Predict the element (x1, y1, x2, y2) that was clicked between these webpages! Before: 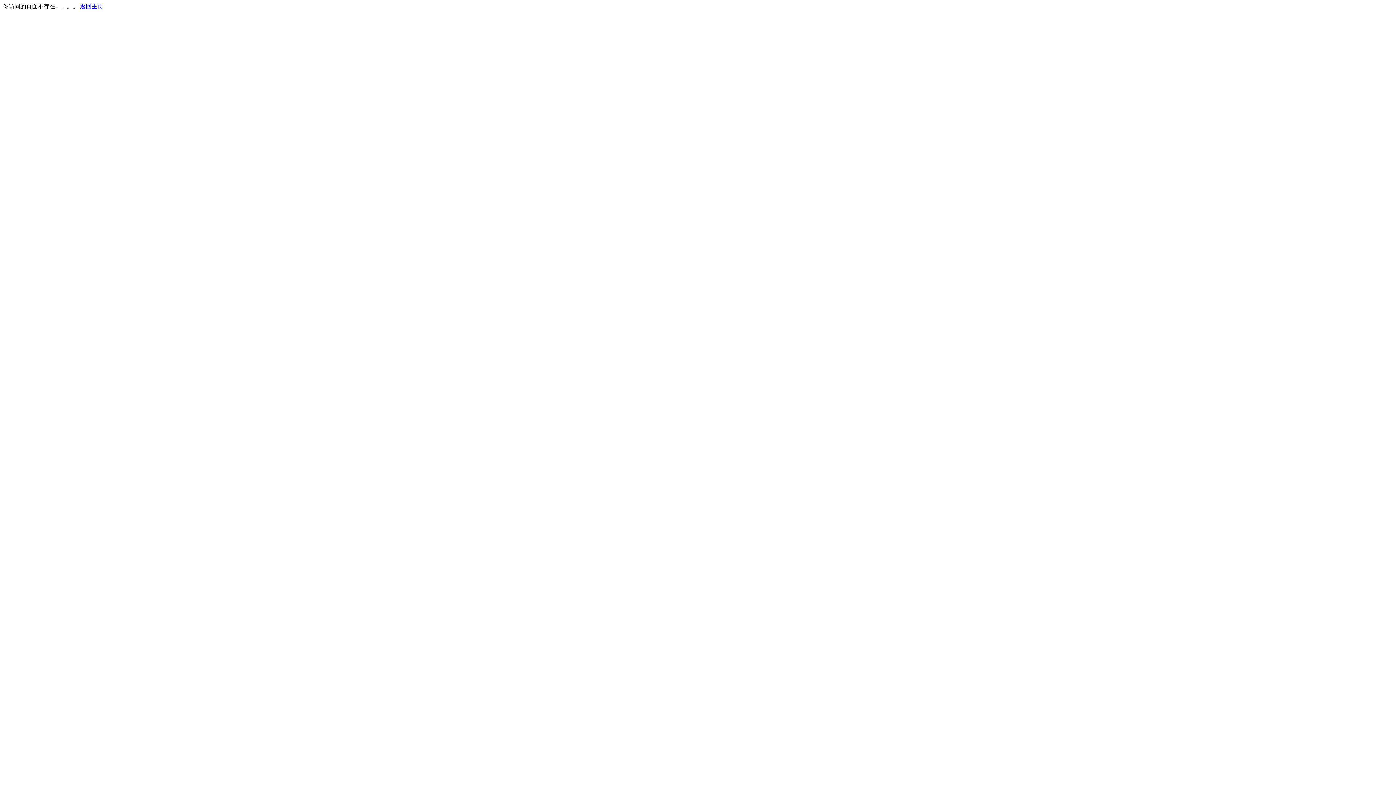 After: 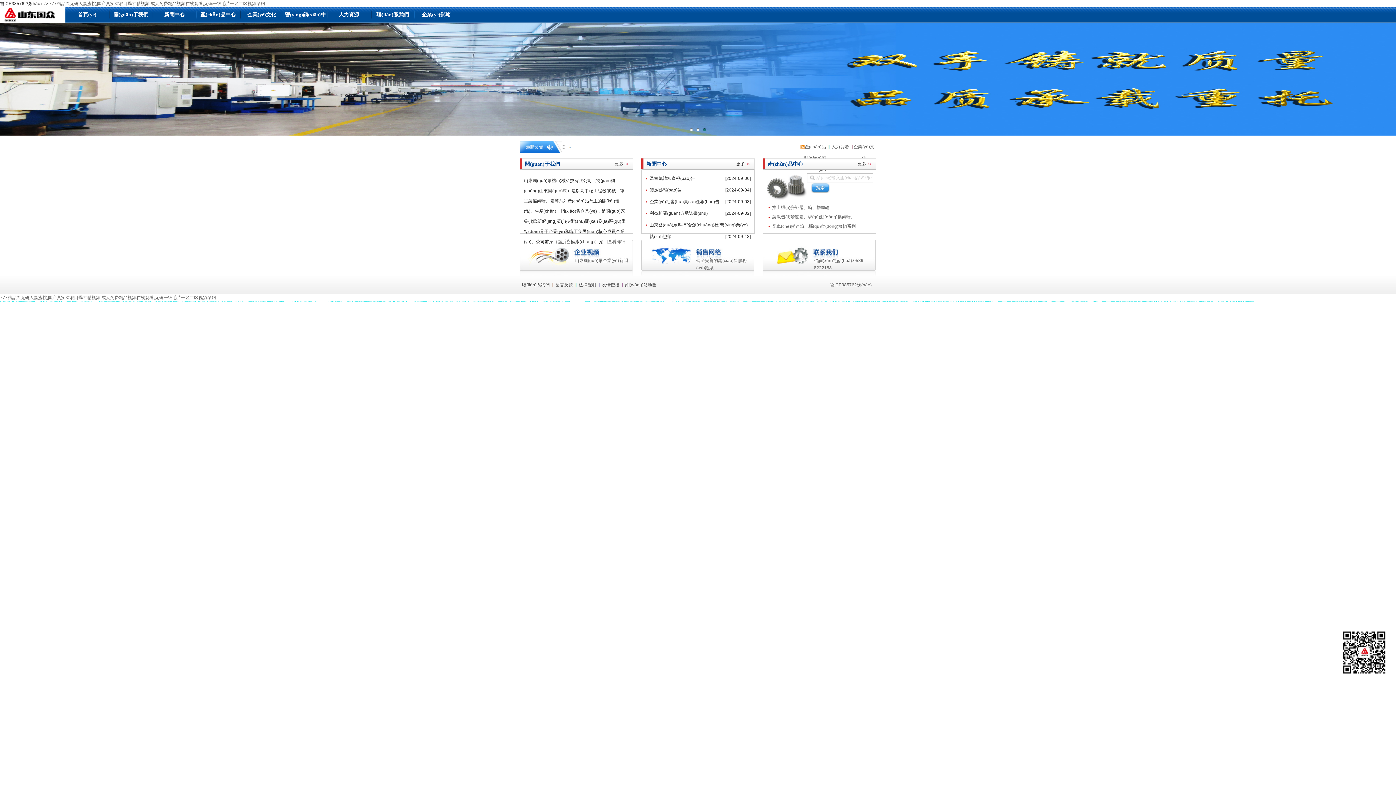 Action: label: 返回主页 bbox: (80, 3, 103, 9)